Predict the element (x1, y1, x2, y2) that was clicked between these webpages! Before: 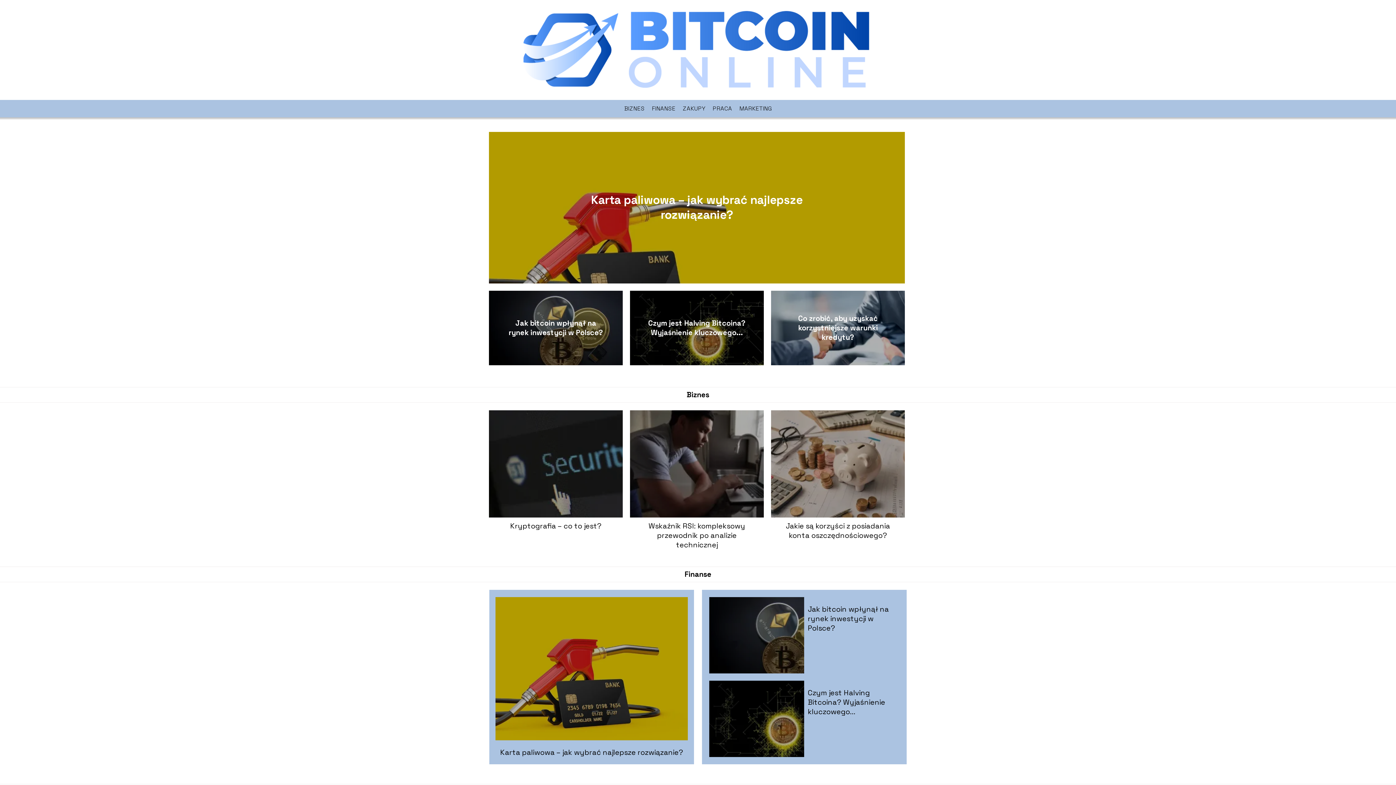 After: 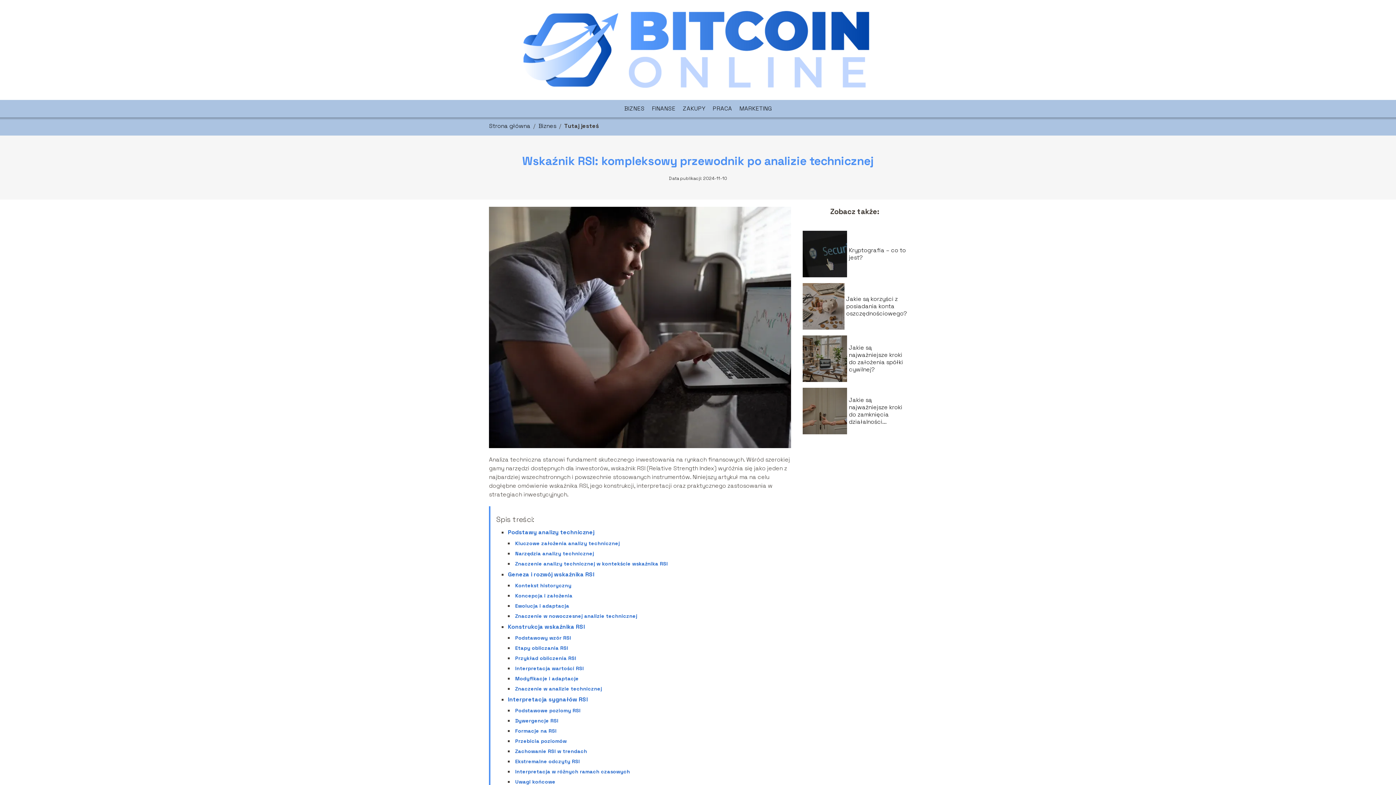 Action: bbox: (630, 410, 764, 517)